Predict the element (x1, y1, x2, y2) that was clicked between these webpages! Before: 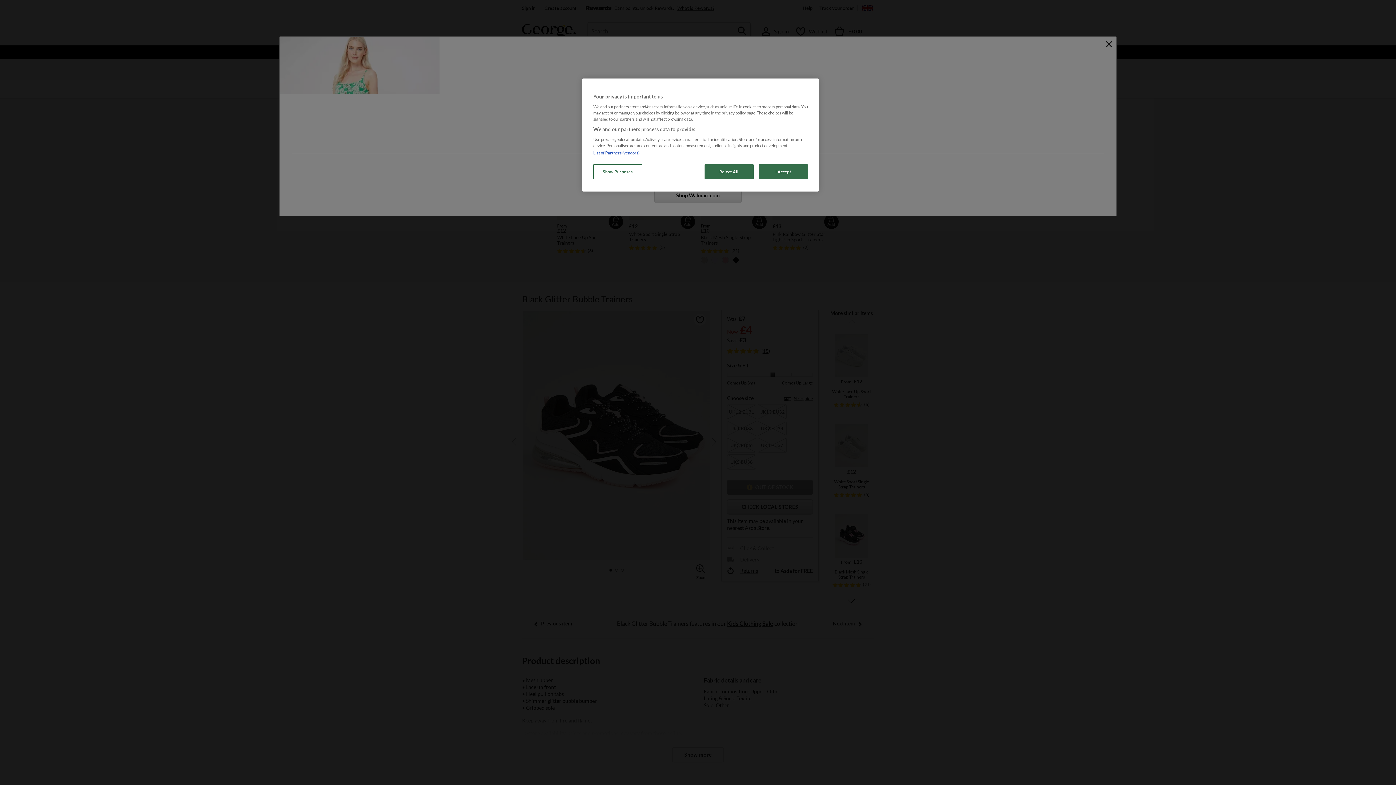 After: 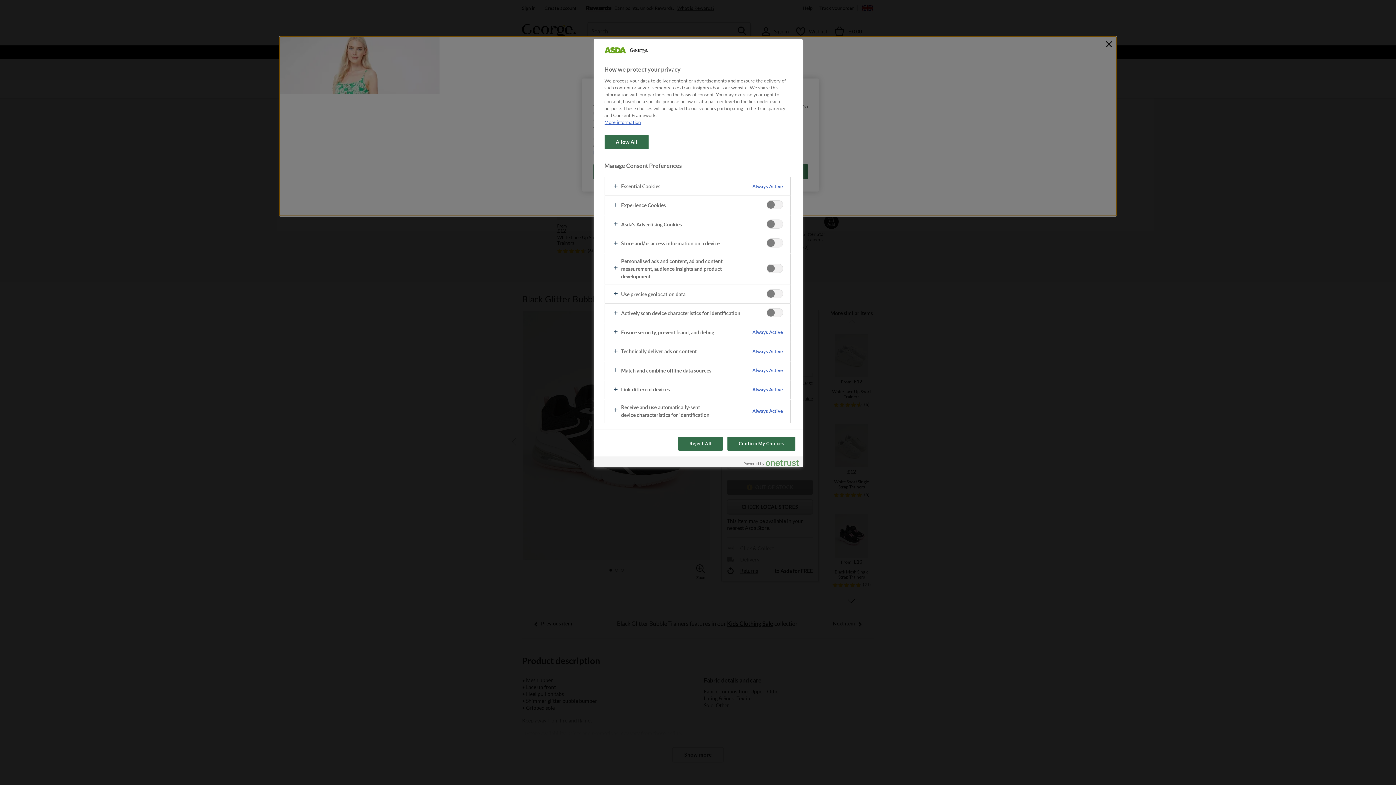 Action: label: Show Purposes bbox: (593, 164, 642, 179)